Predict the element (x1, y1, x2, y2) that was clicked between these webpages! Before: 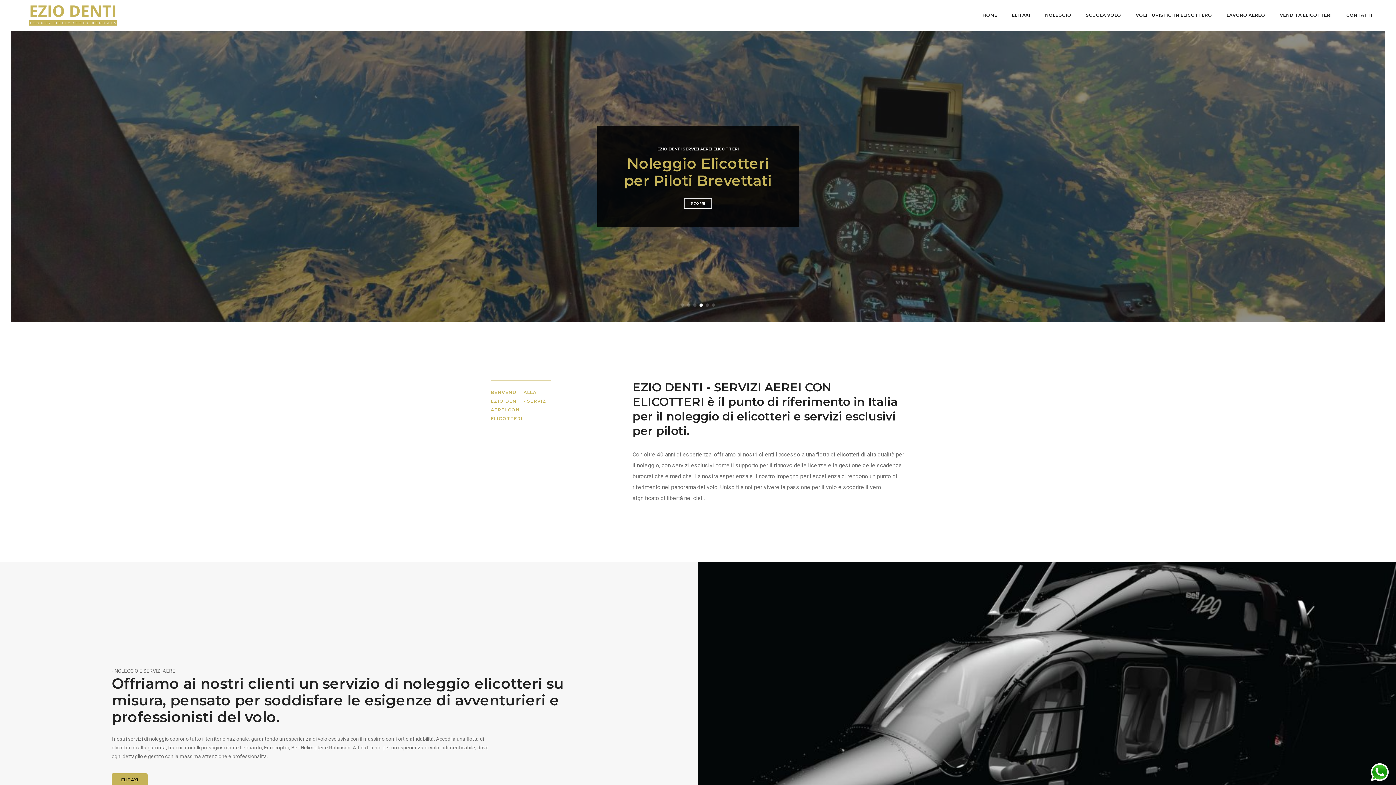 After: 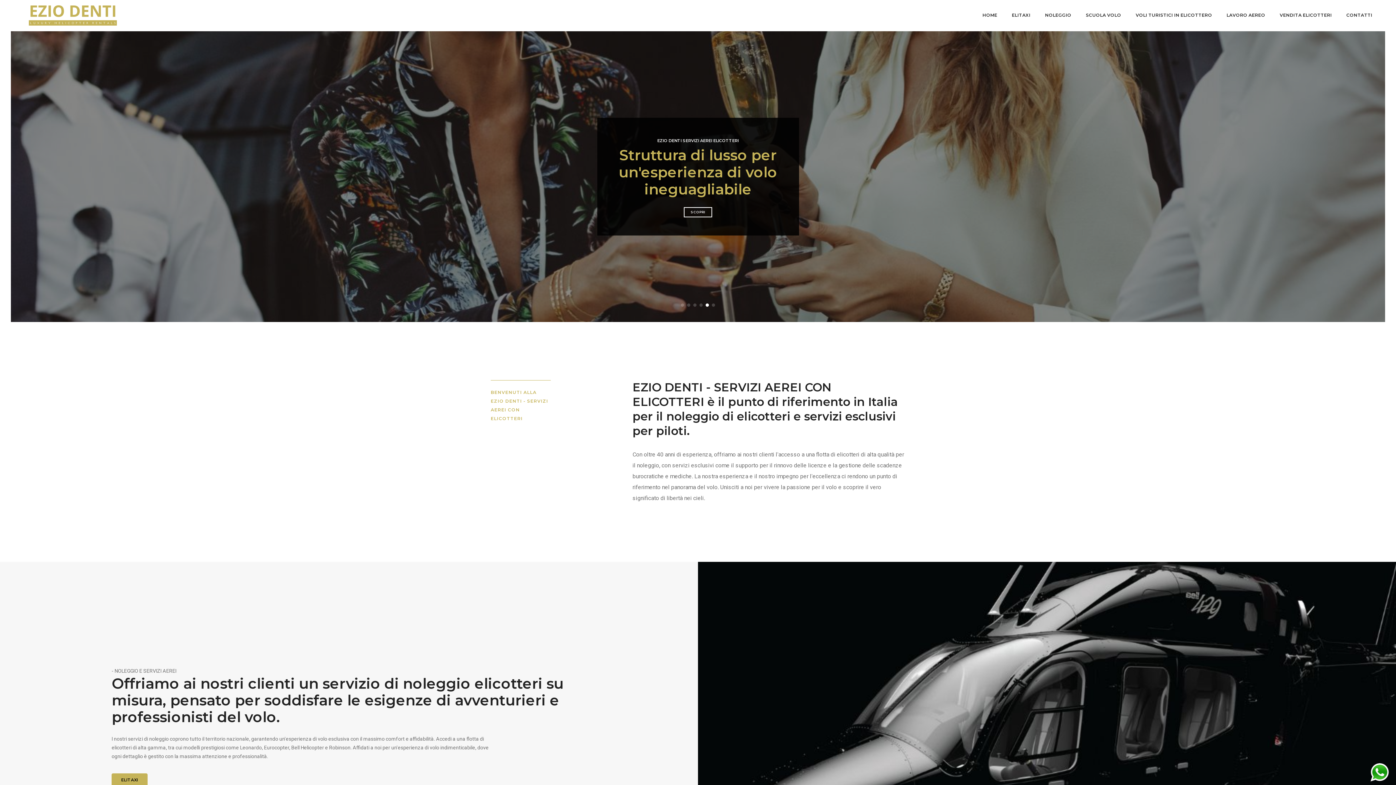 Action: bbox: (620, 154, 775, 189) label: Esperienza di volo di lusso senza pari